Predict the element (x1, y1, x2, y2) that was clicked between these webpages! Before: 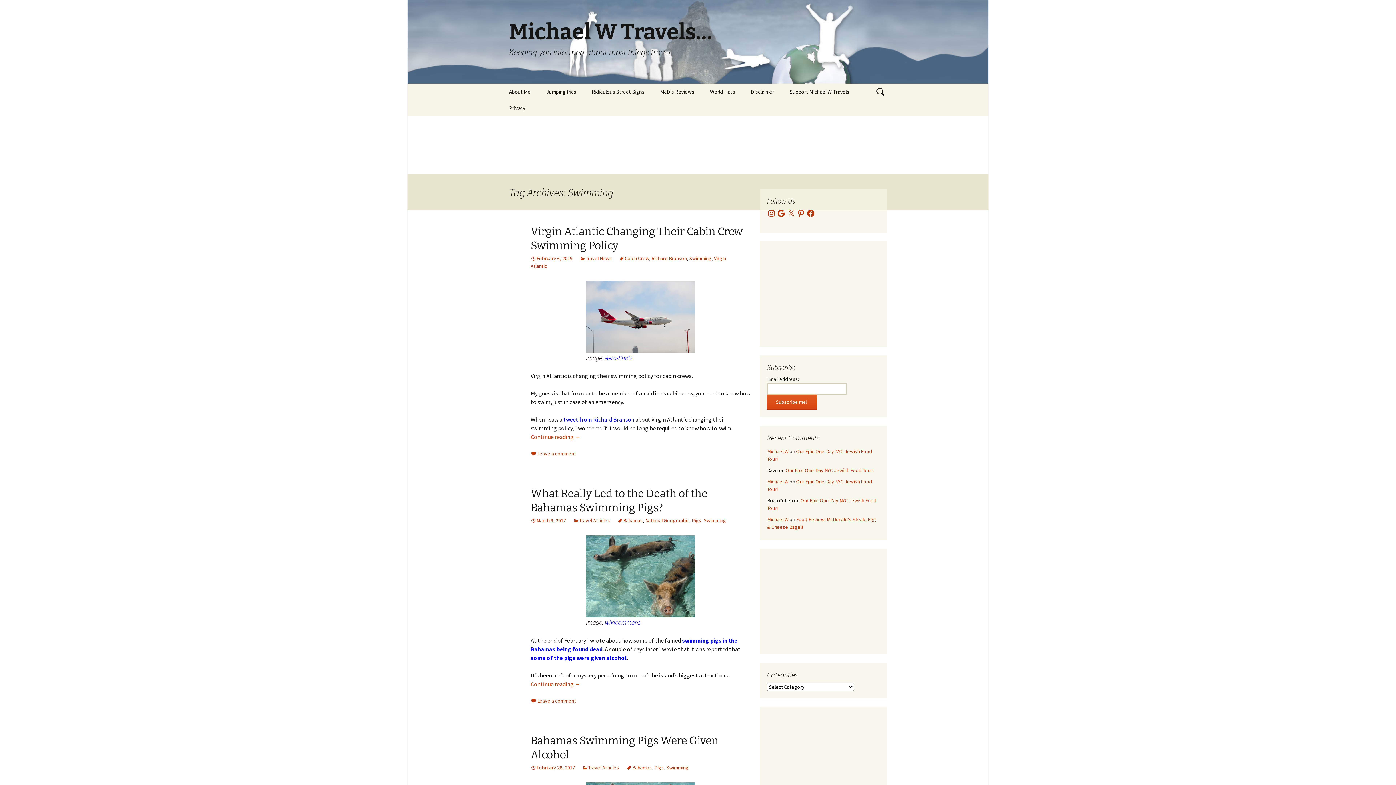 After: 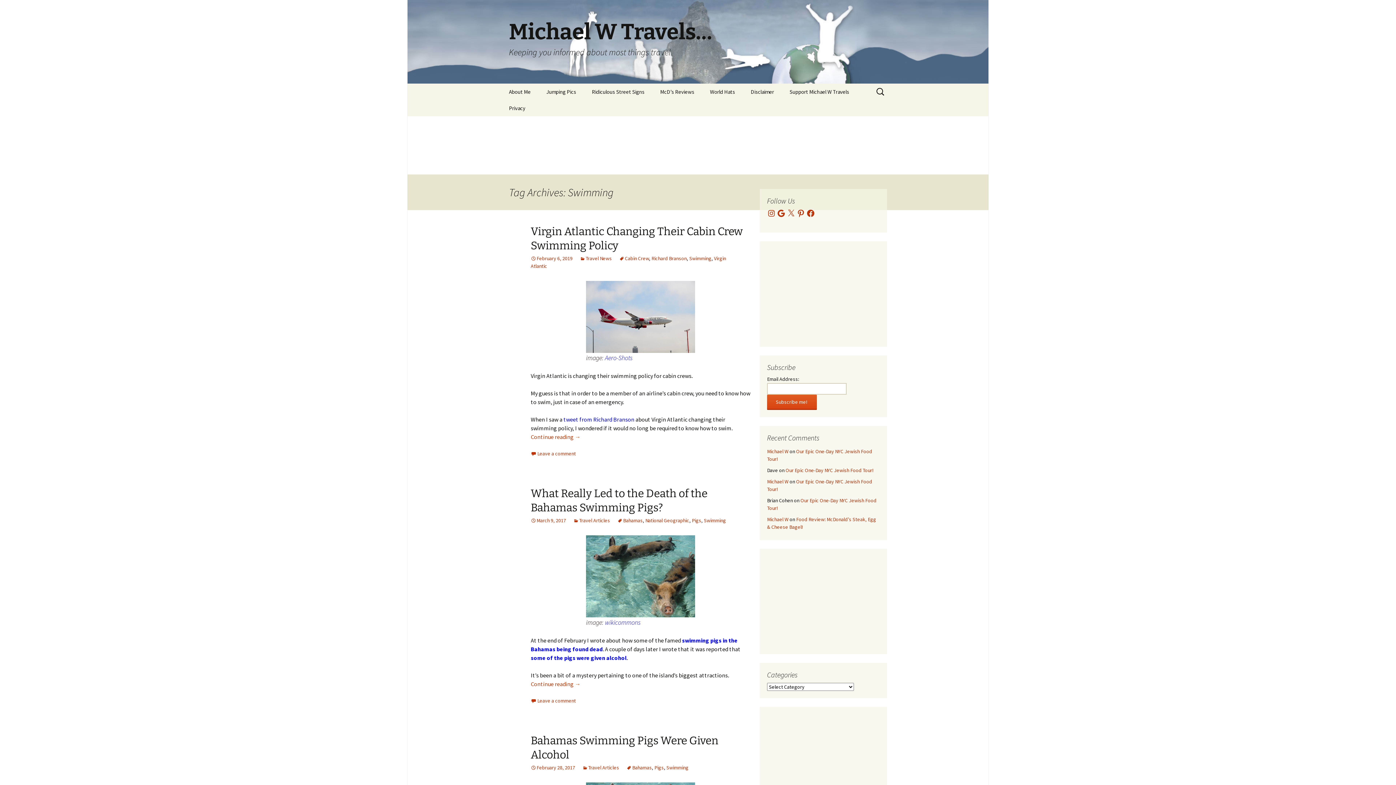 Action: bbox: (586, 572, 695, 579)